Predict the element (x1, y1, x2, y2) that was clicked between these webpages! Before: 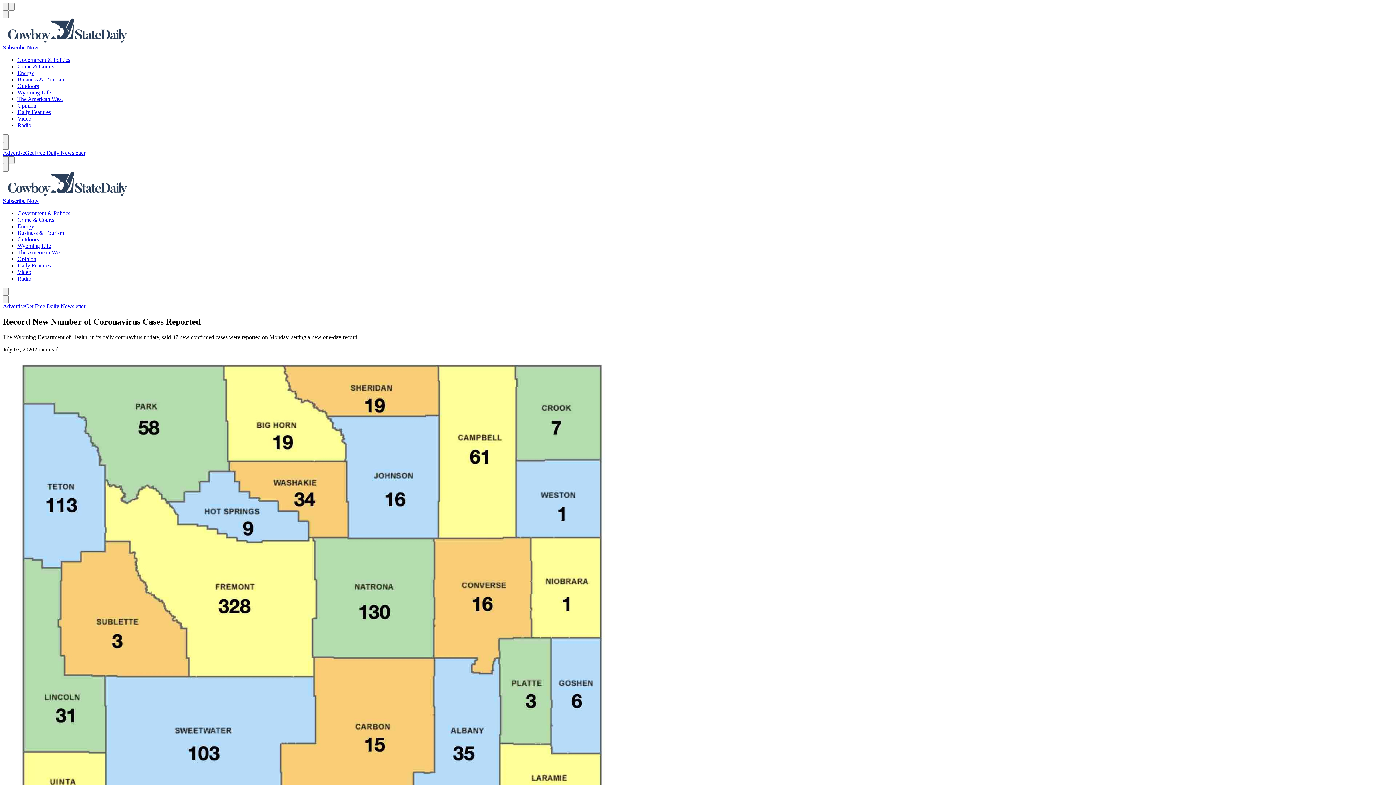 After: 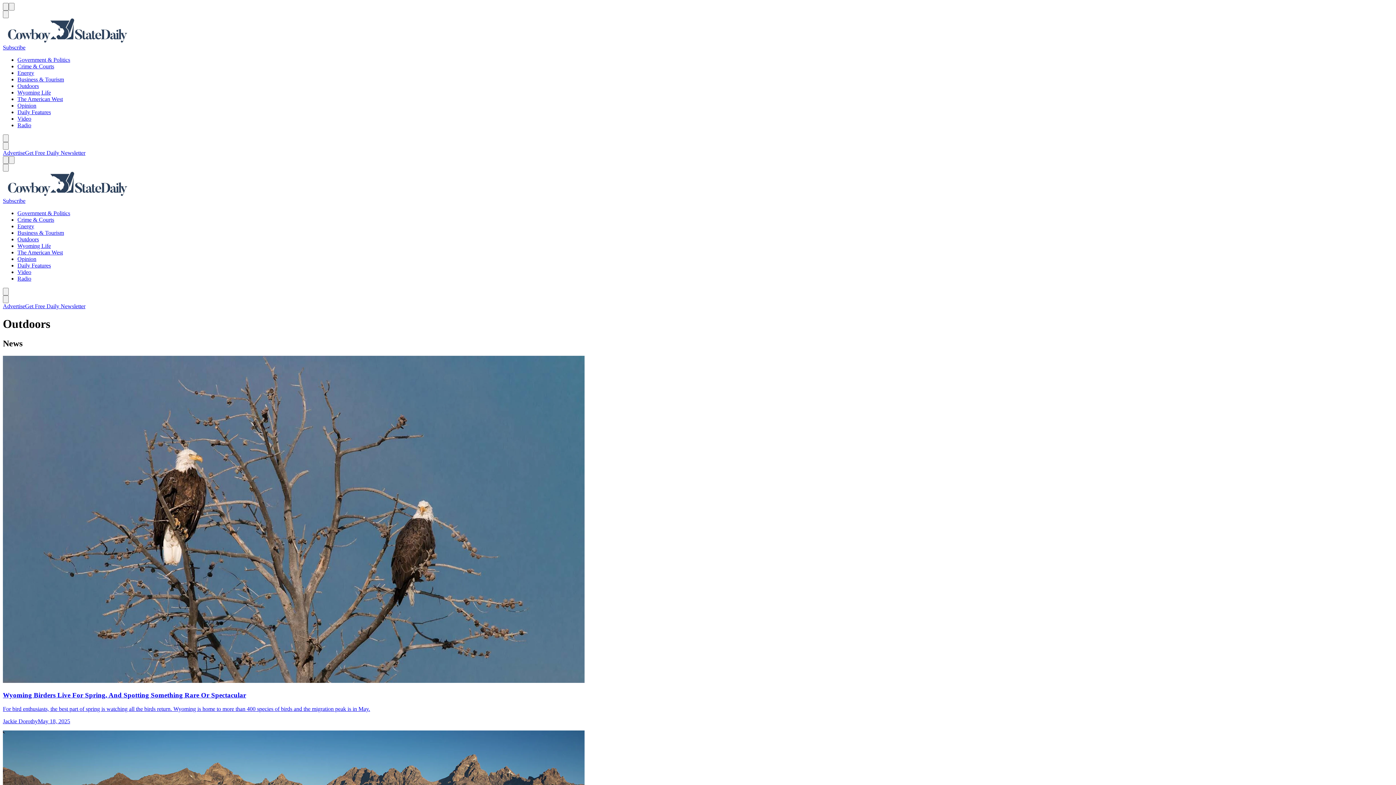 Action: label: Outdoors bbox: (17, 236, 38, 242)